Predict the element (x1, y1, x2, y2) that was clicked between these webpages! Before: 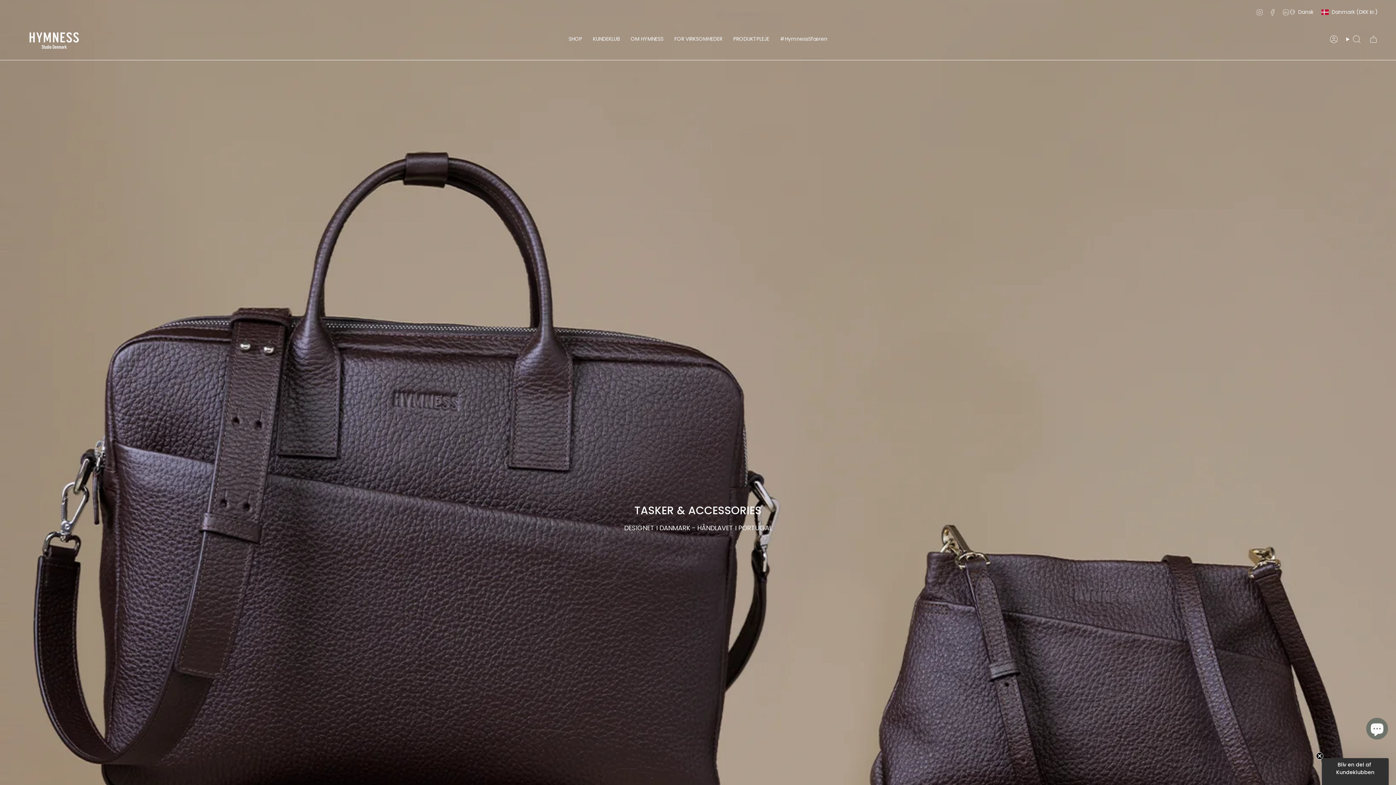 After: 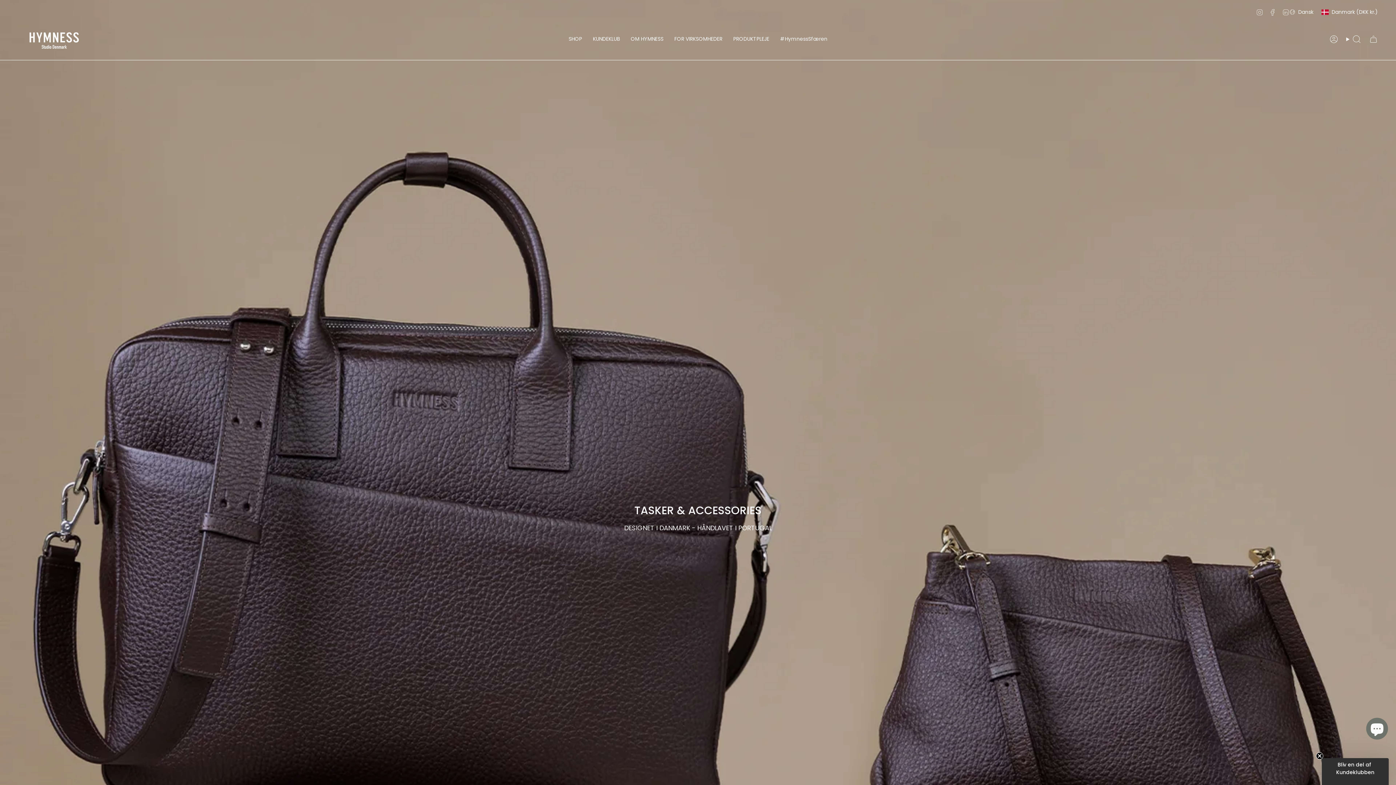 Action: bbox: (1256, 7, 1263, 16) label: Instagram